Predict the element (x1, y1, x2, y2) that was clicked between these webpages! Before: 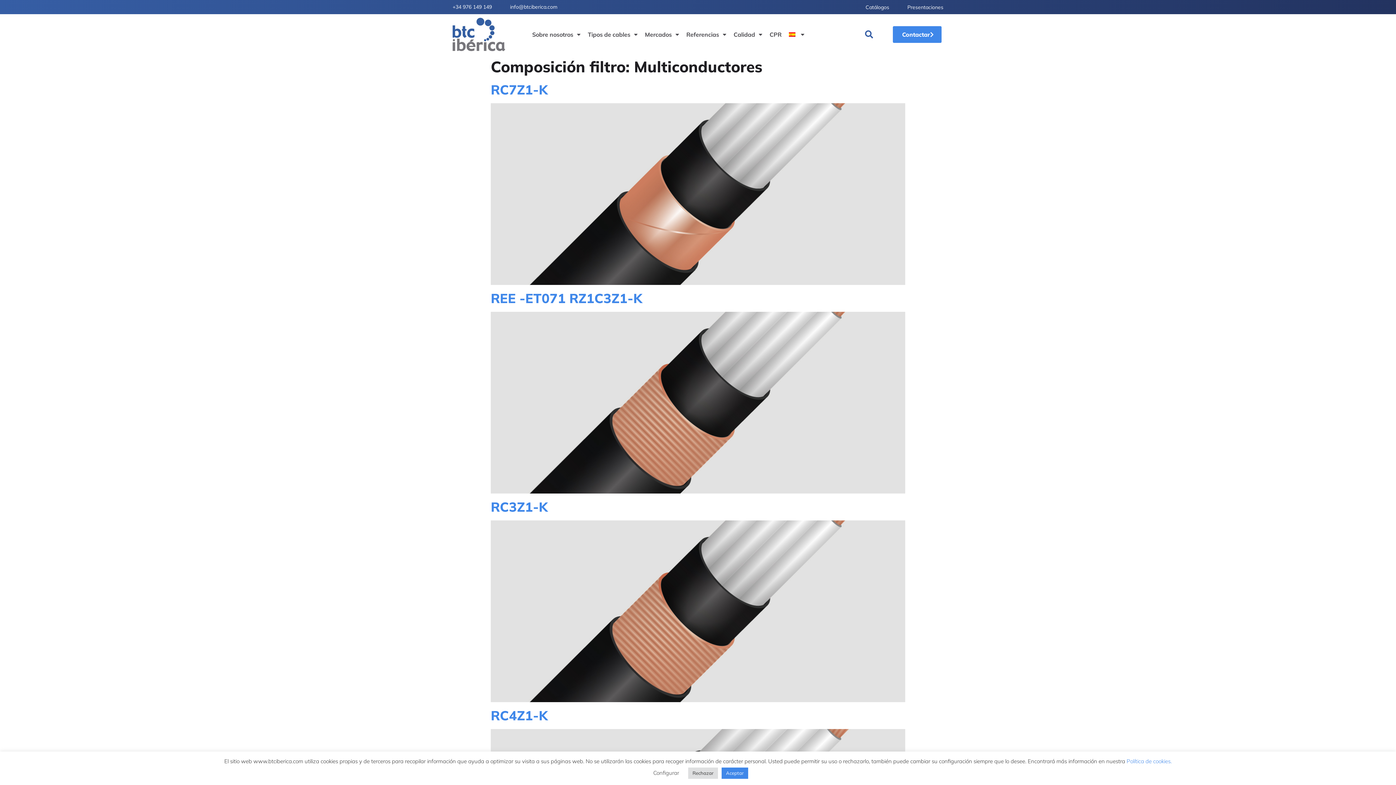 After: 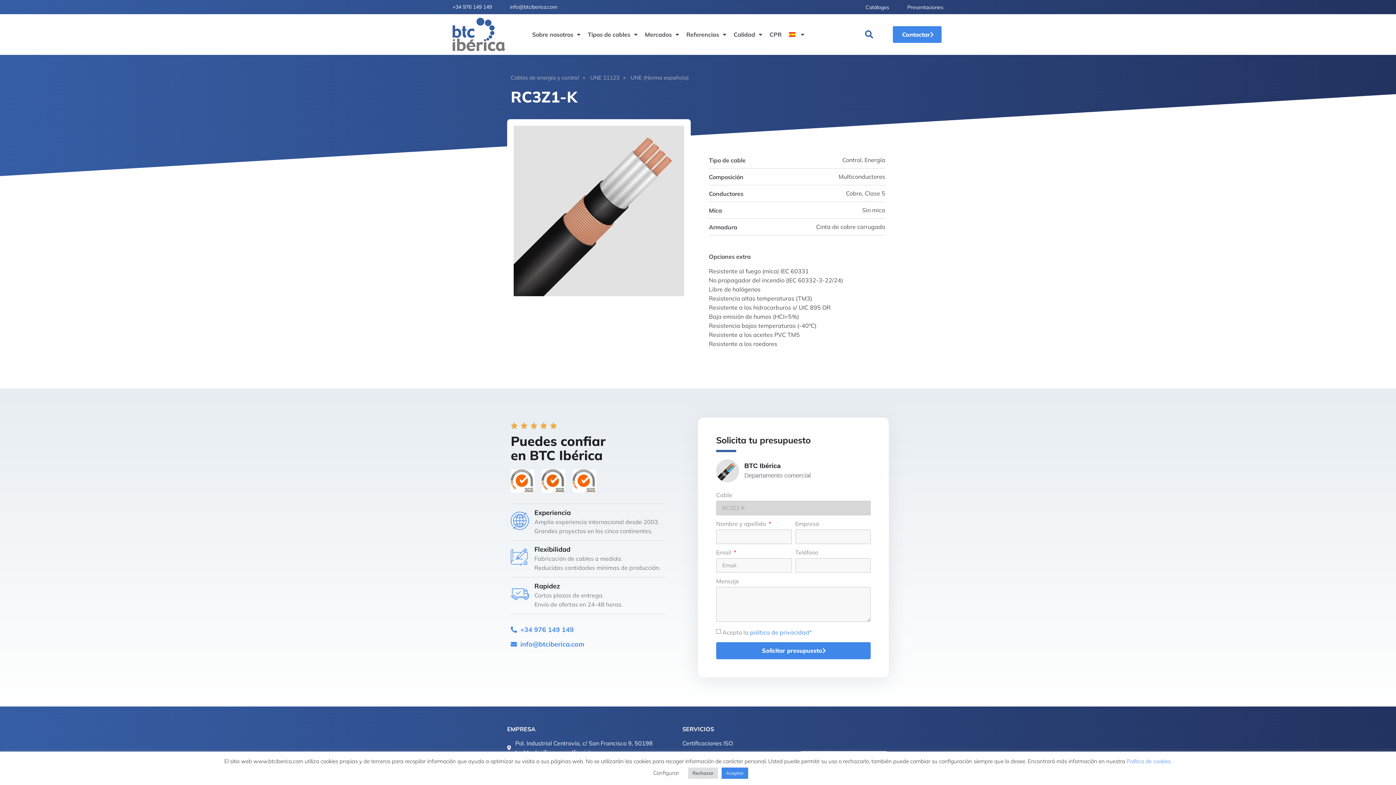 Action: bbox: (490, 498, 548, 515) label: RC3Z1-K